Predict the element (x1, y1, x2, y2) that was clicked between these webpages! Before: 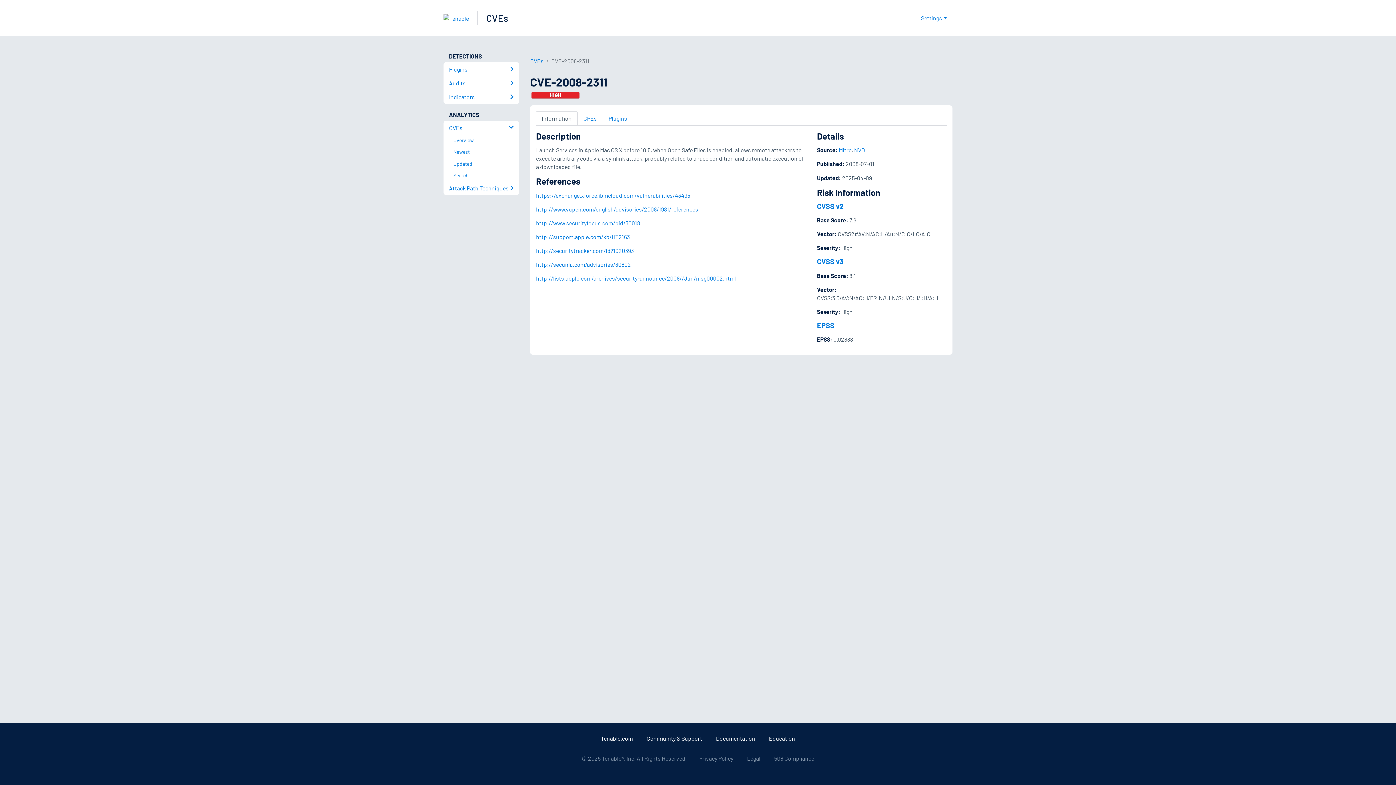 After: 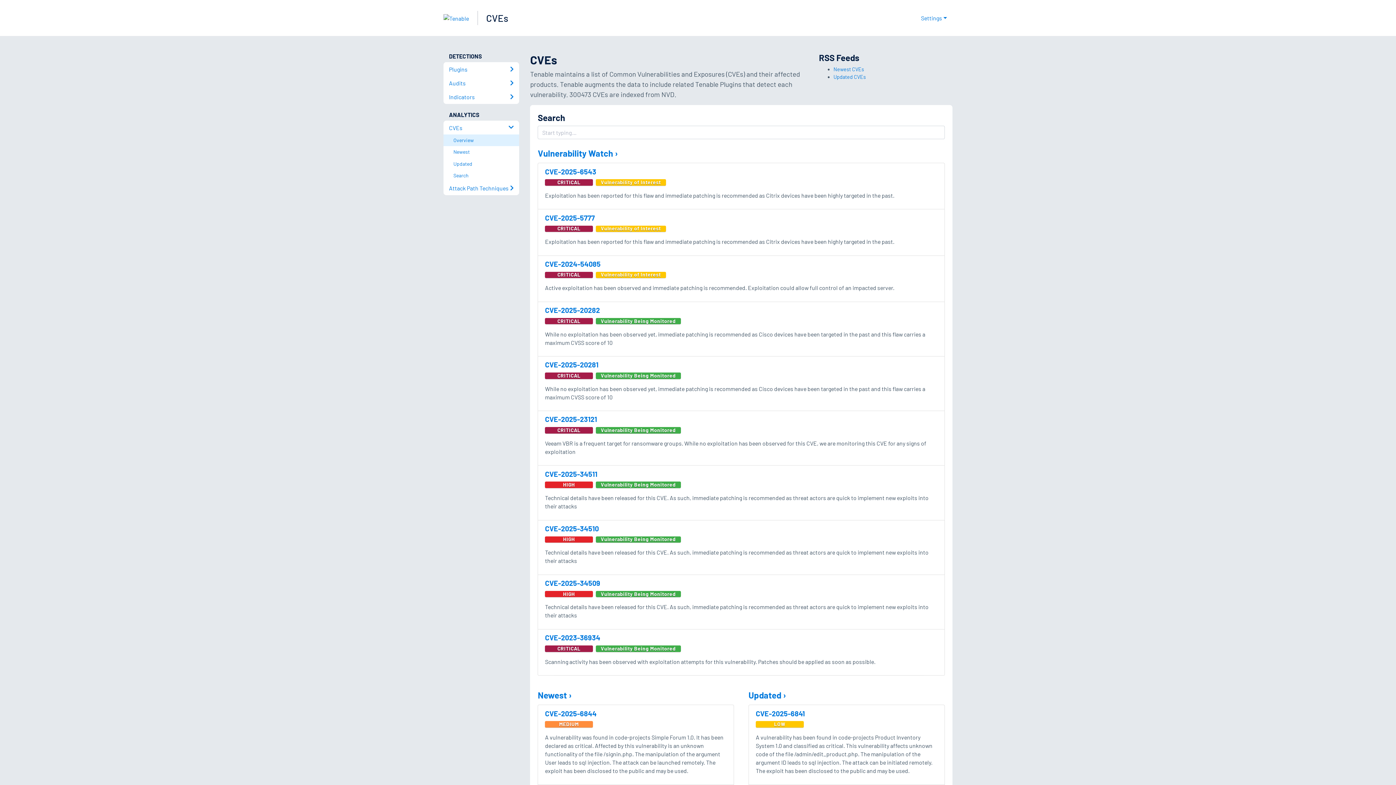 Action: label: CVEs bbox: (530, 57, 543, 64)